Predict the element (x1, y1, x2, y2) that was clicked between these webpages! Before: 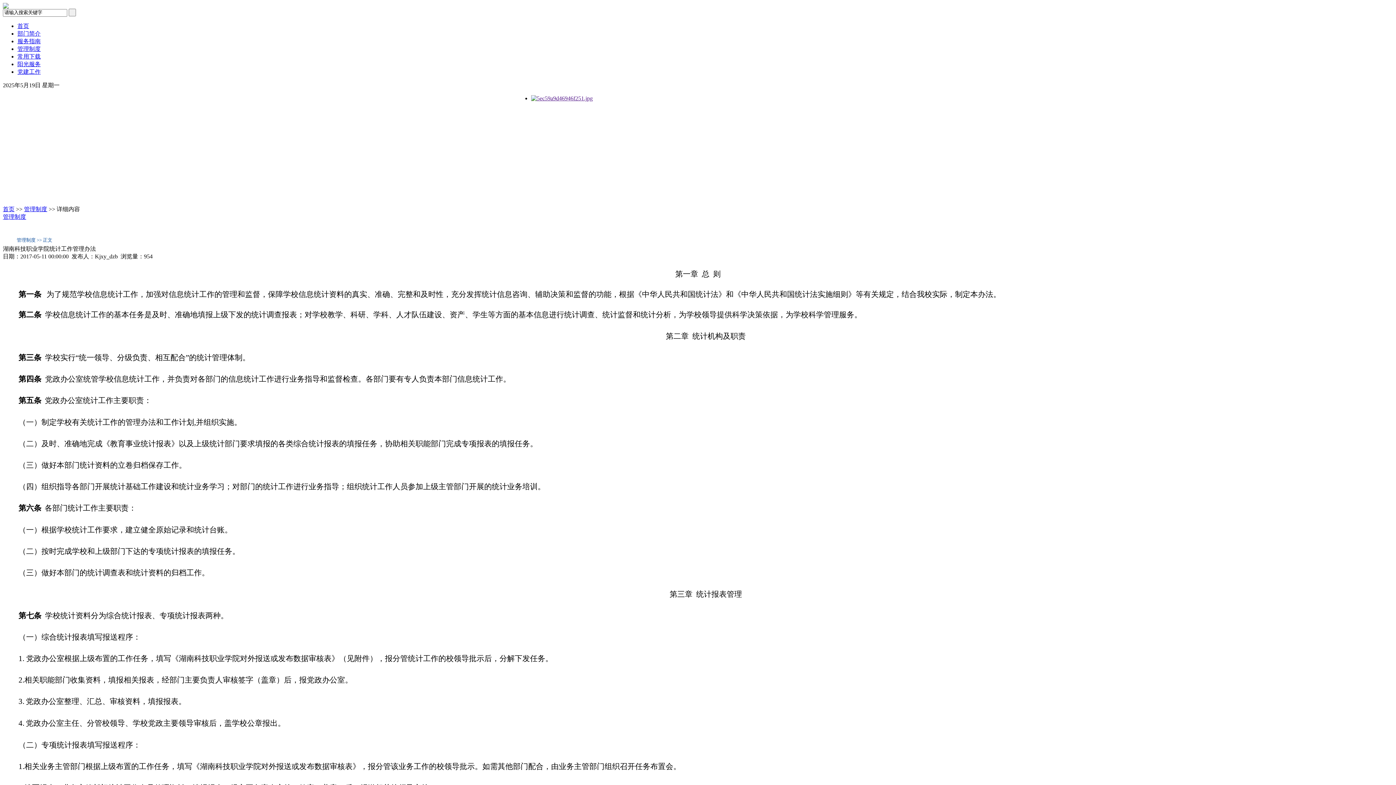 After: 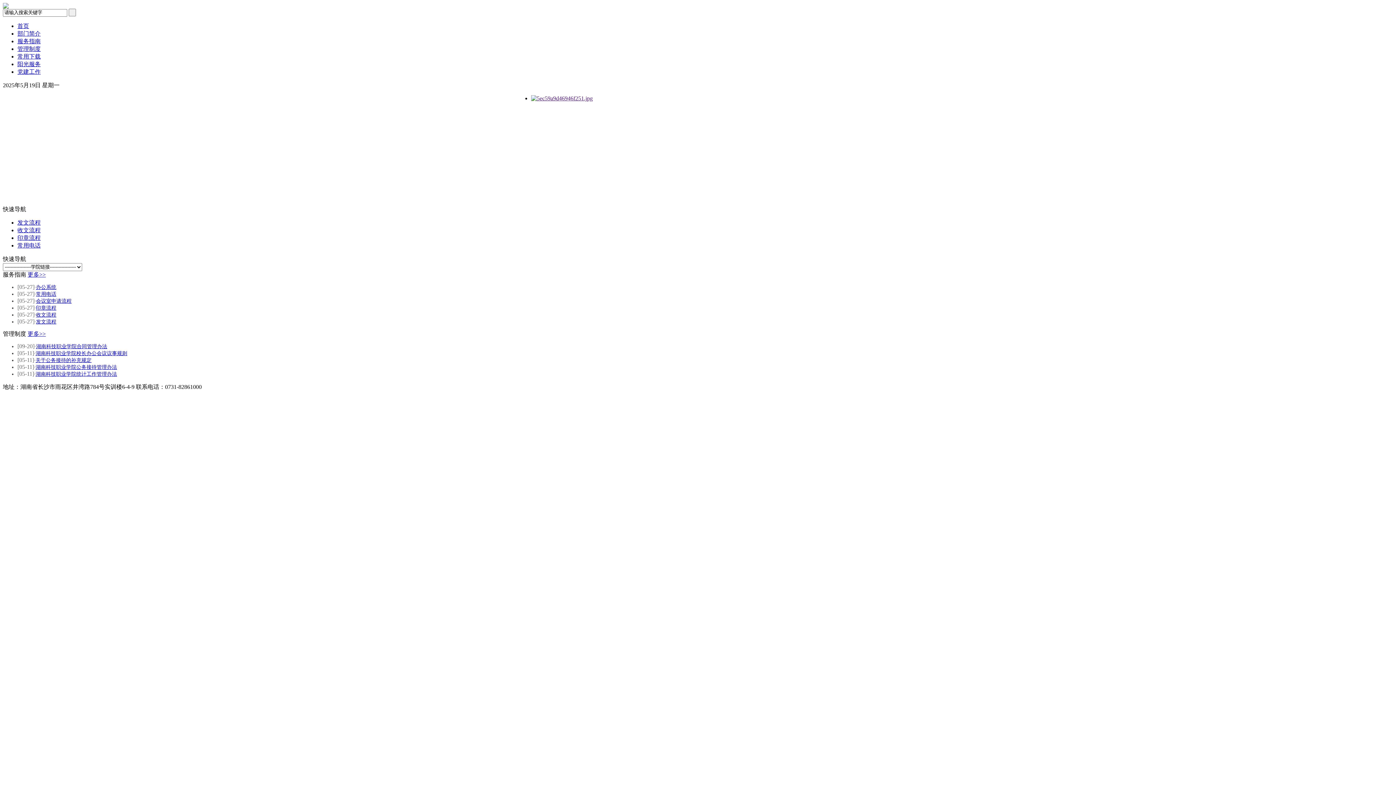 Action: label: 首页 bbox: (17, 22, 29, 28)